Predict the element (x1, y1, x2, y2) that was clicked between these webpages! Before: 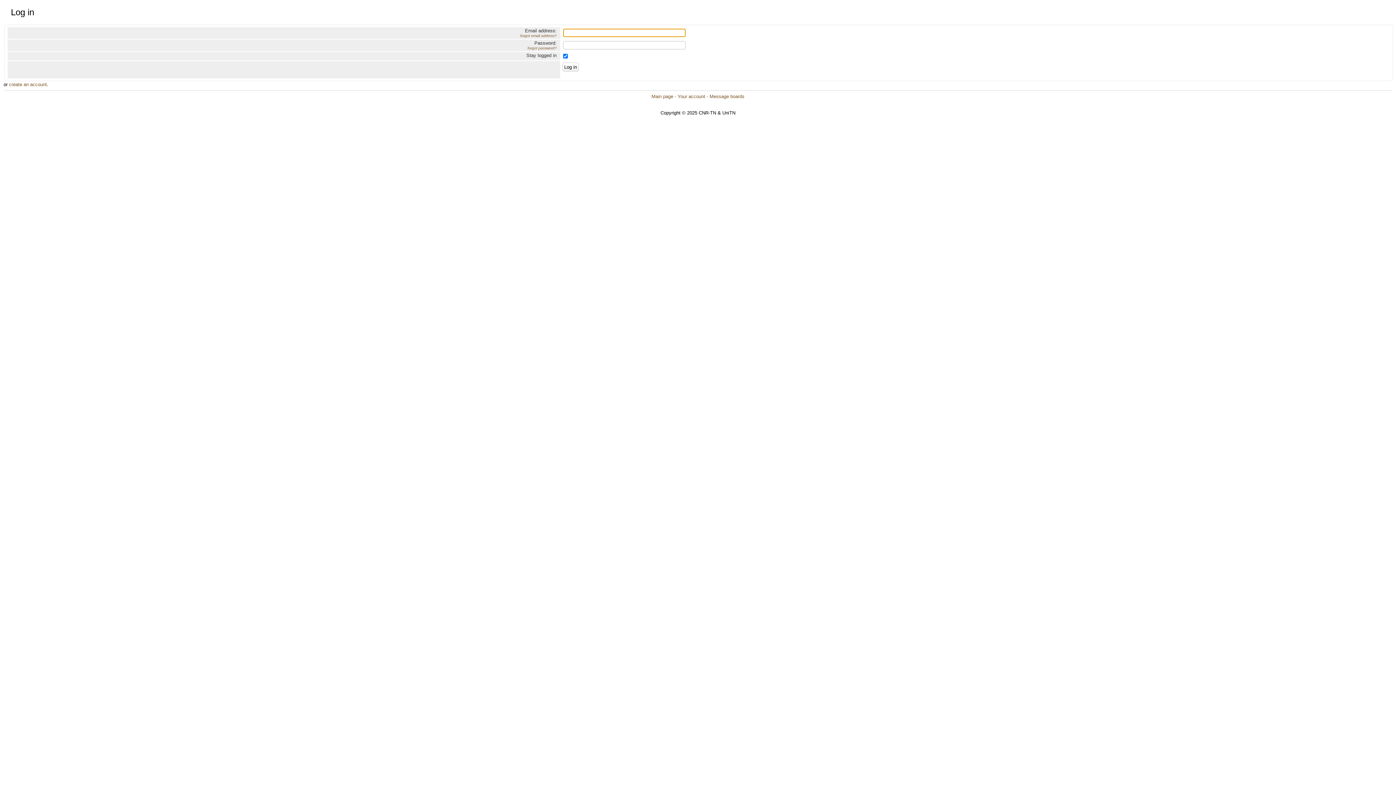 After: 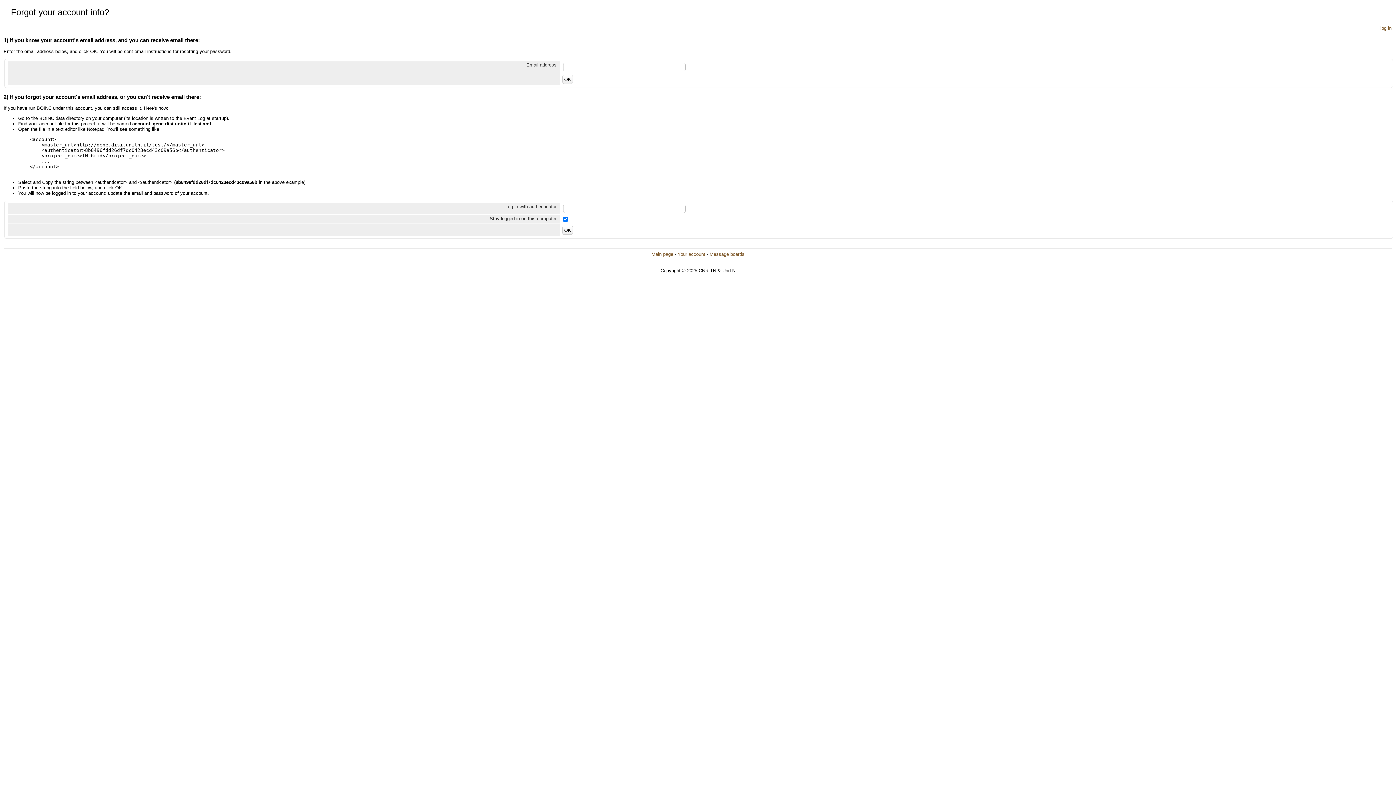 Action: bbox: (527, 46, 556, 50) label: forgot password?